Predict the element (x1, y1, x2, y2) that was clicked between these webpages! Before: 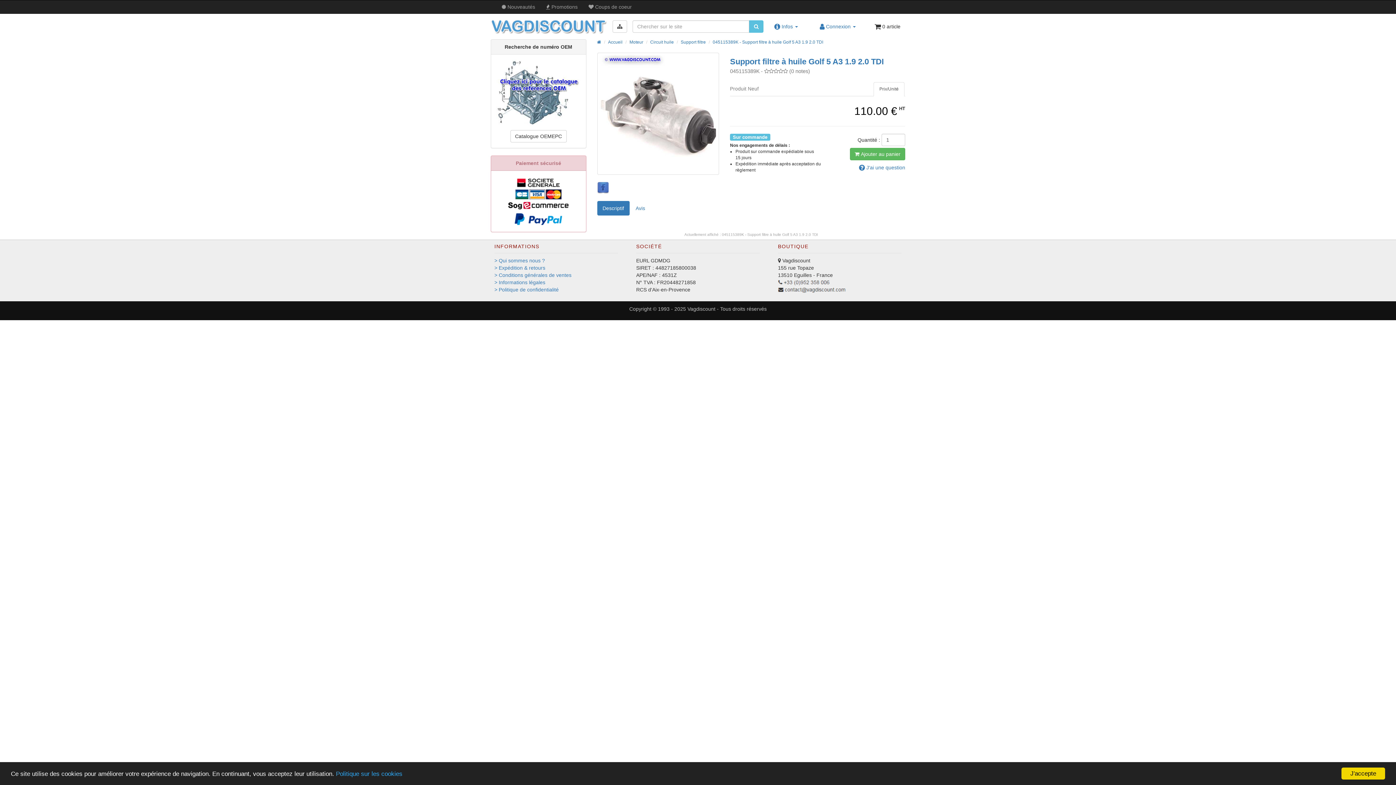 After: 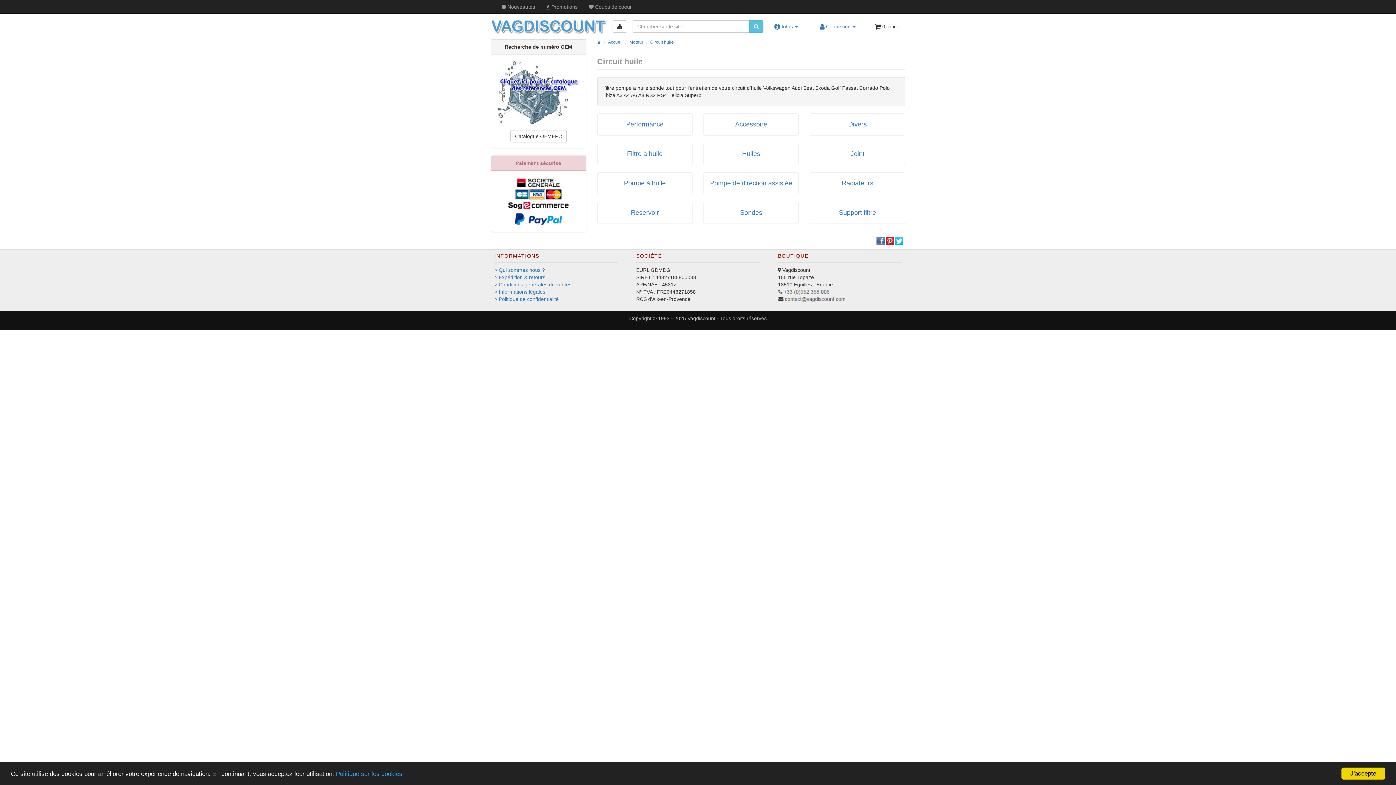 Action: bbox: (650, 39, 674, 44) label: Circuit huile